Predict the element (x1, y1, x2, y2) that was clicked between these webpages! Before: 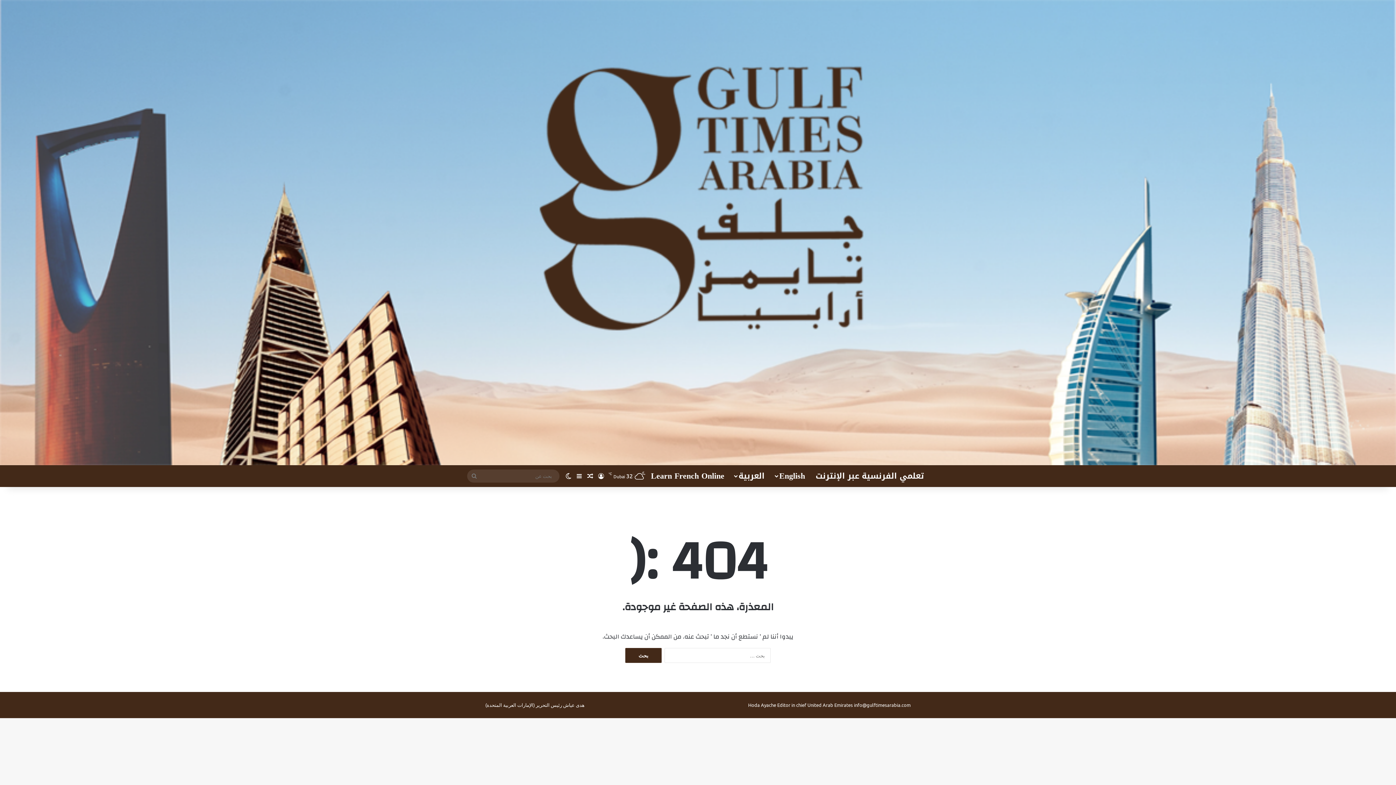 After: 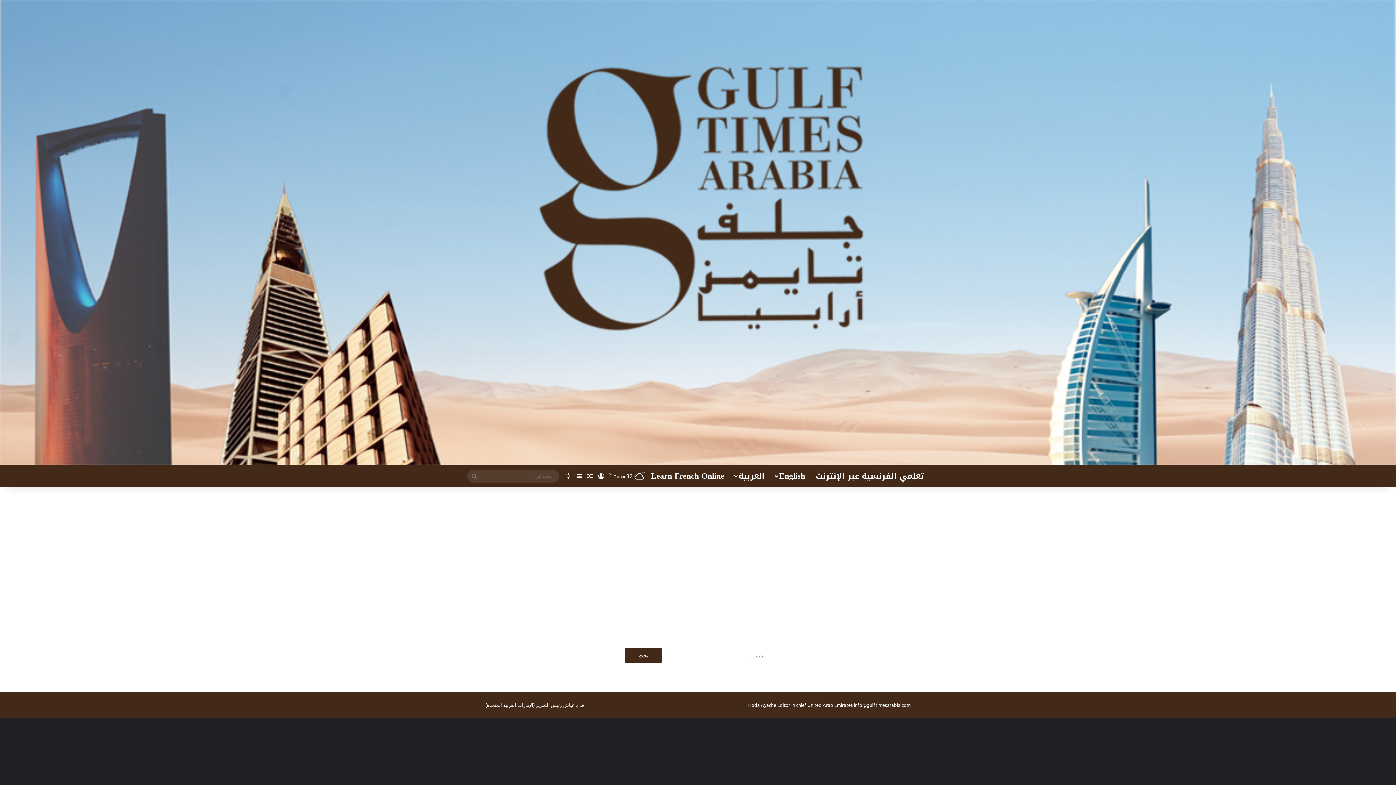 Action: label: الوضع المظلم bbox: (563, 465, 574, 487)